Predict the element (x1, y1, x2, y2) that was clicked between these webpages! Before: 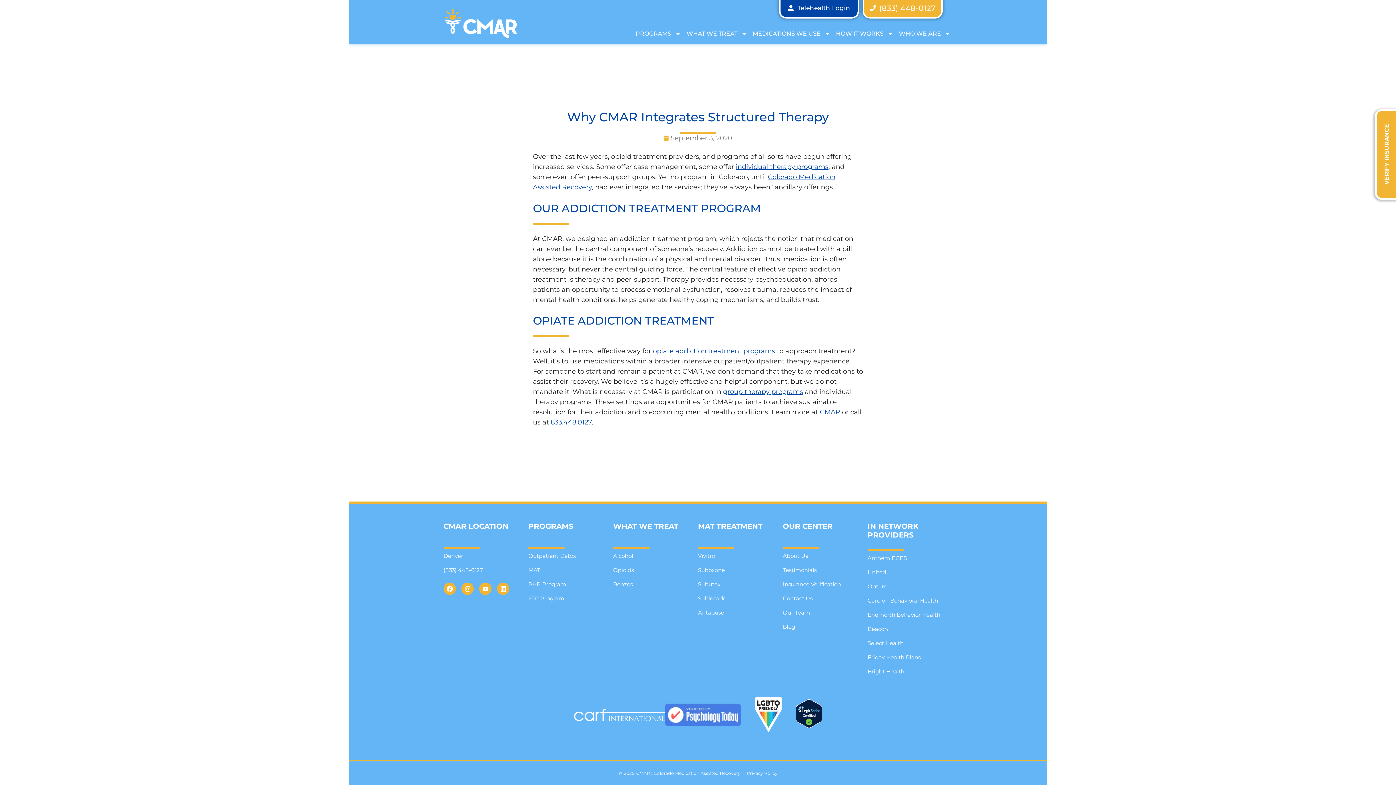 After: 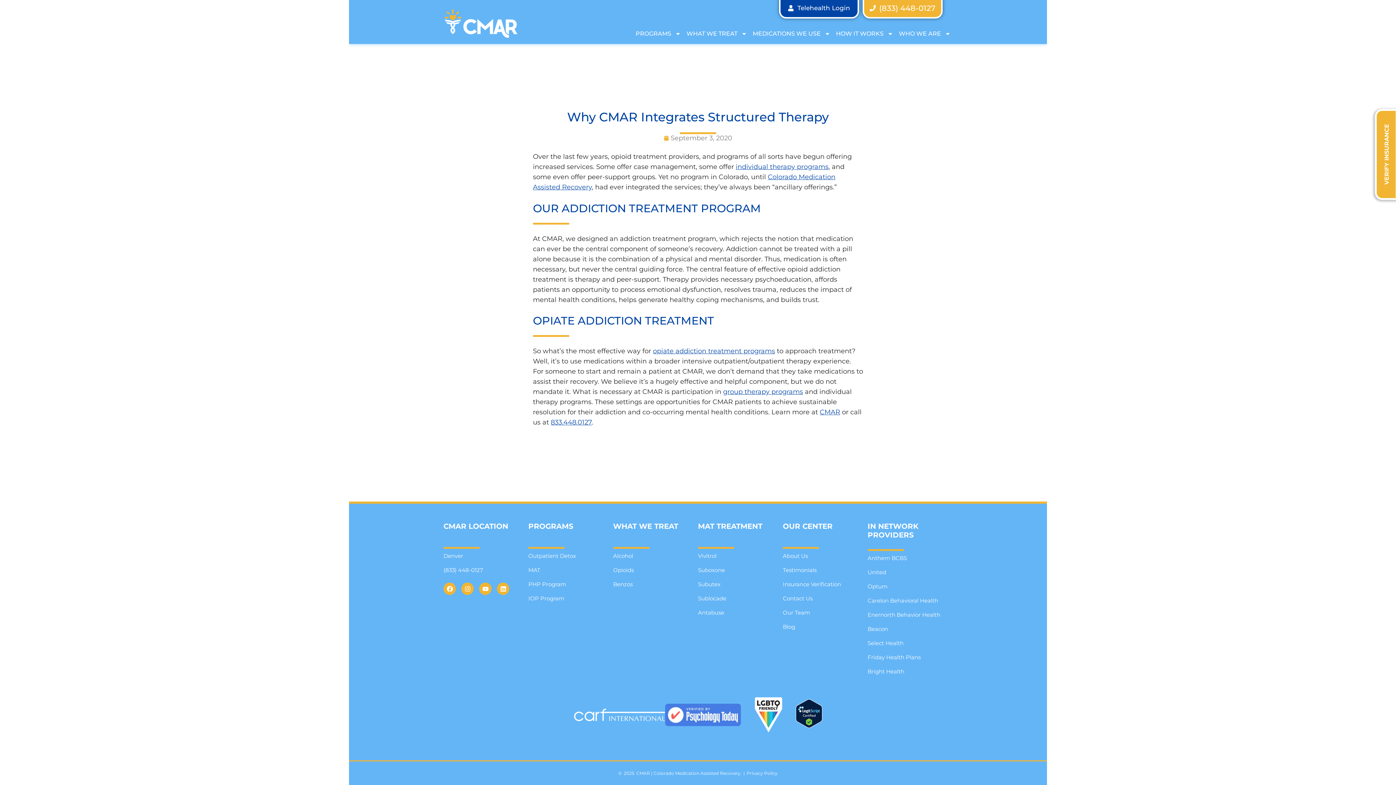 Action: label: (833) 448-0127 bbox: (443, 566, 528, 573)